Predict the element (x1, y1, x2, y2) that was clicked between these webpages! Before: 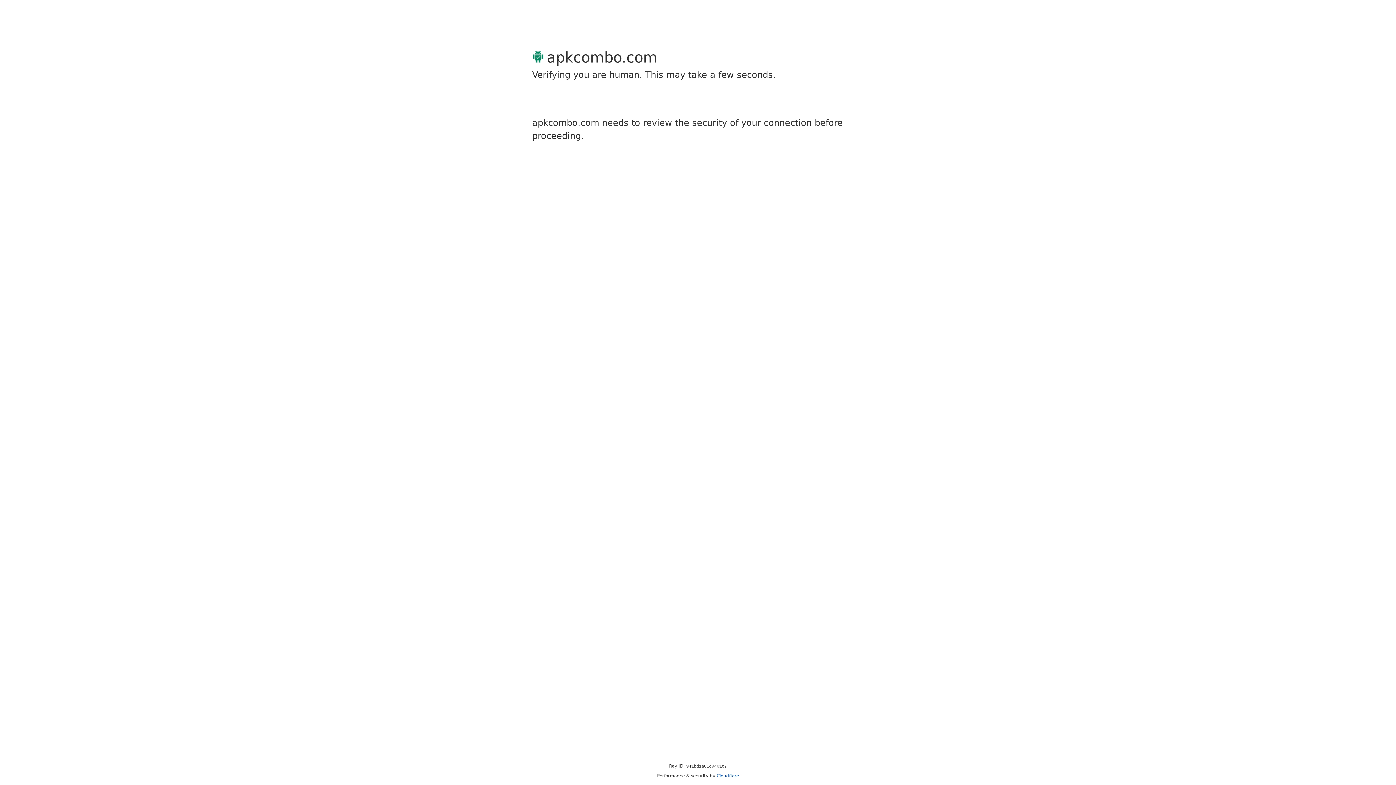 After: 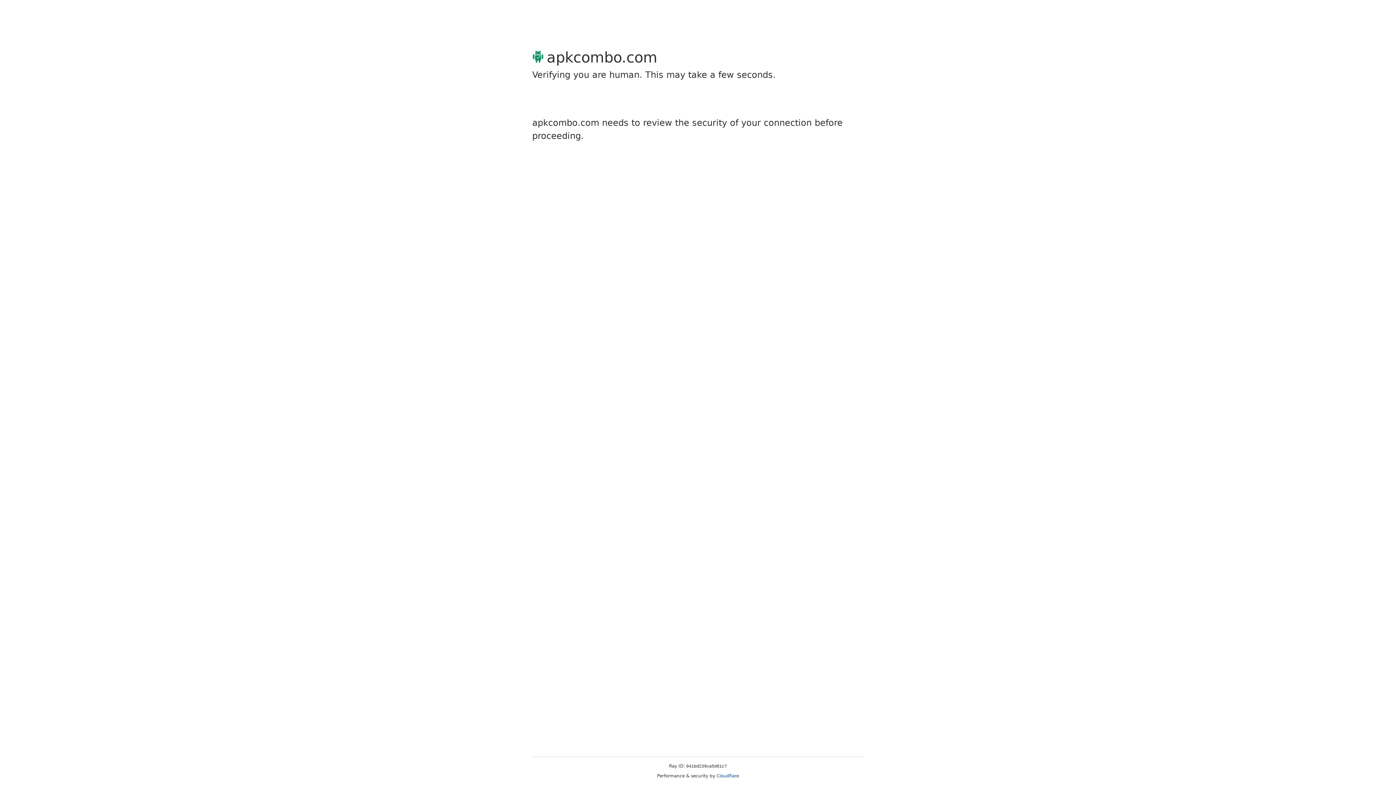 Action: label: Cloudflare bbox: (716, 773, 739, 778)